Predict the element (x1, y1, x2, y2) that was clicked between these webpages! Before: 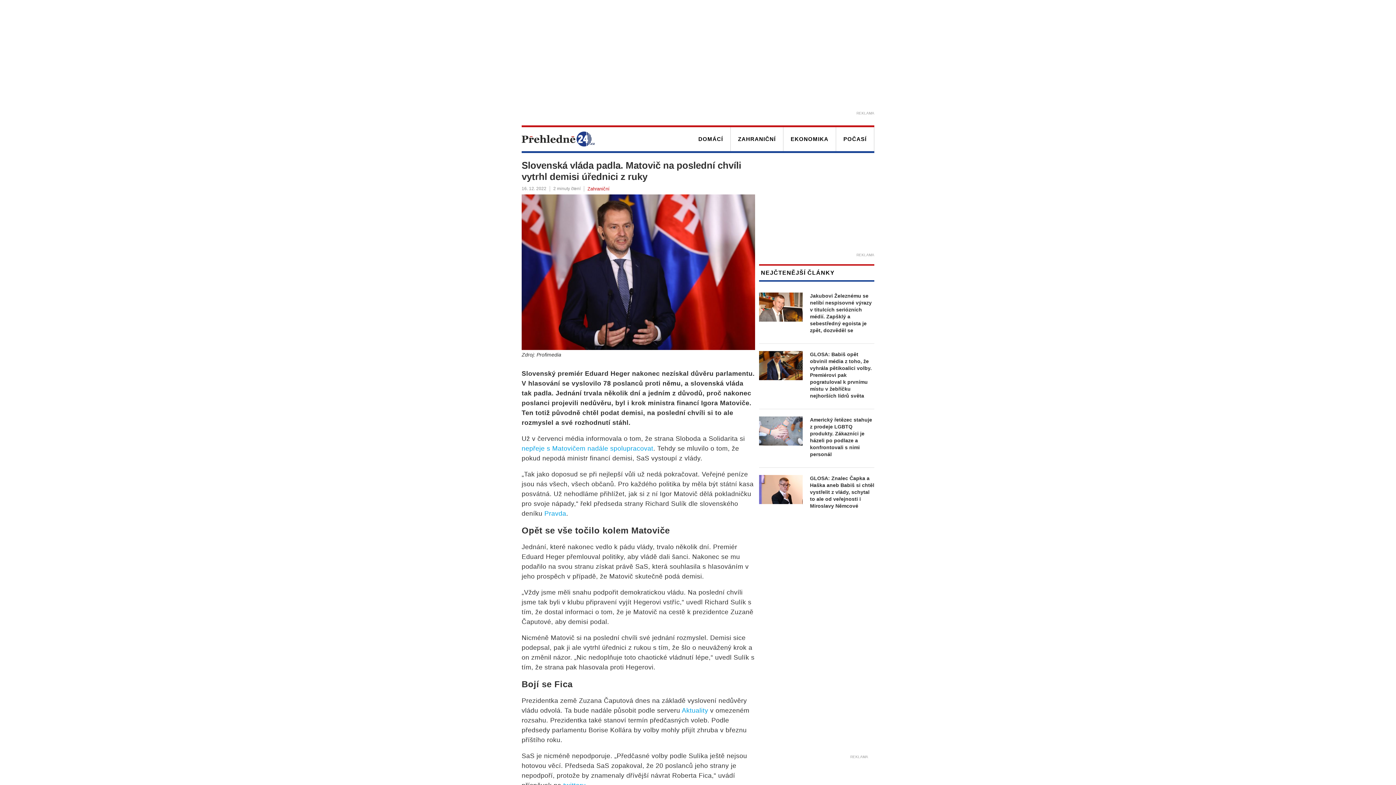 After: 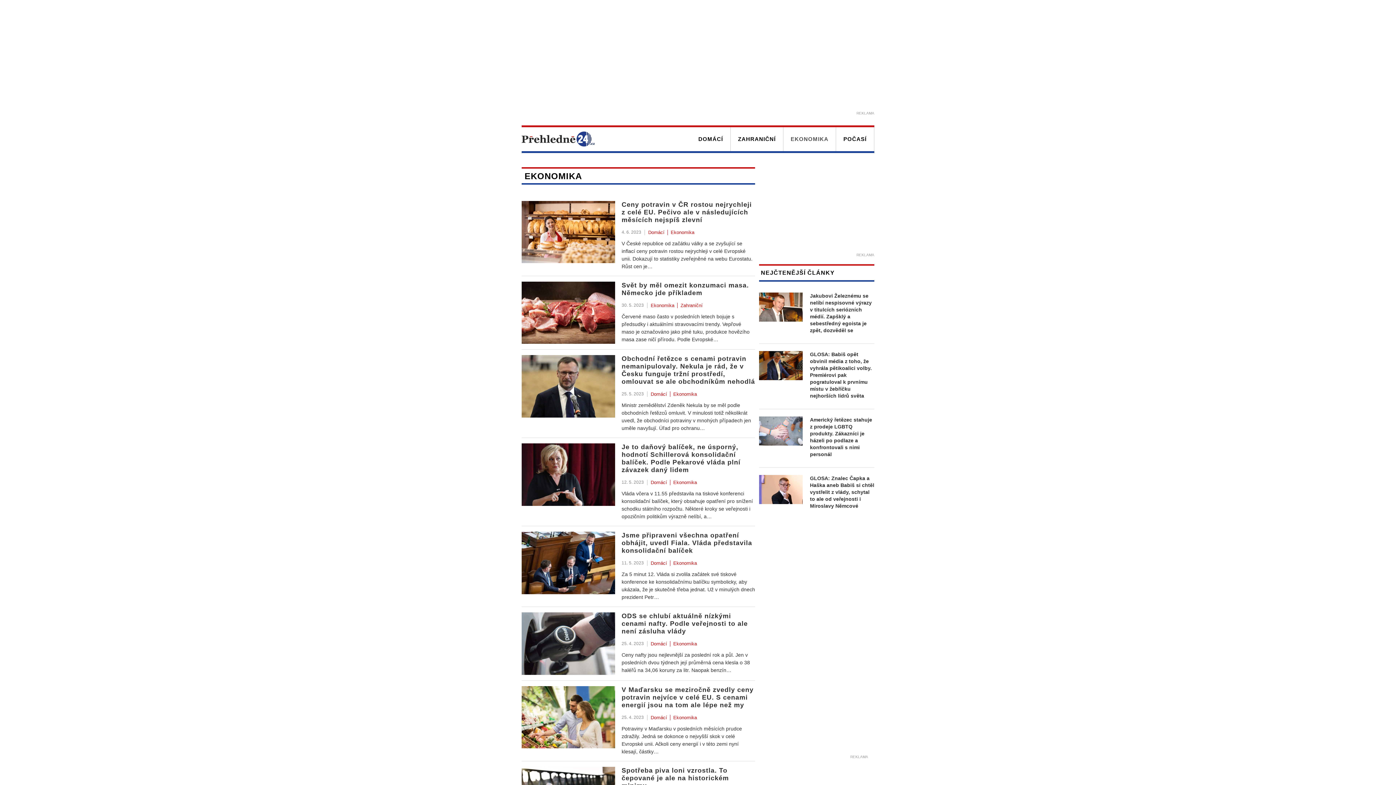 Action: label: EKONOMIKA bbox: (787, 127, 832, 151)